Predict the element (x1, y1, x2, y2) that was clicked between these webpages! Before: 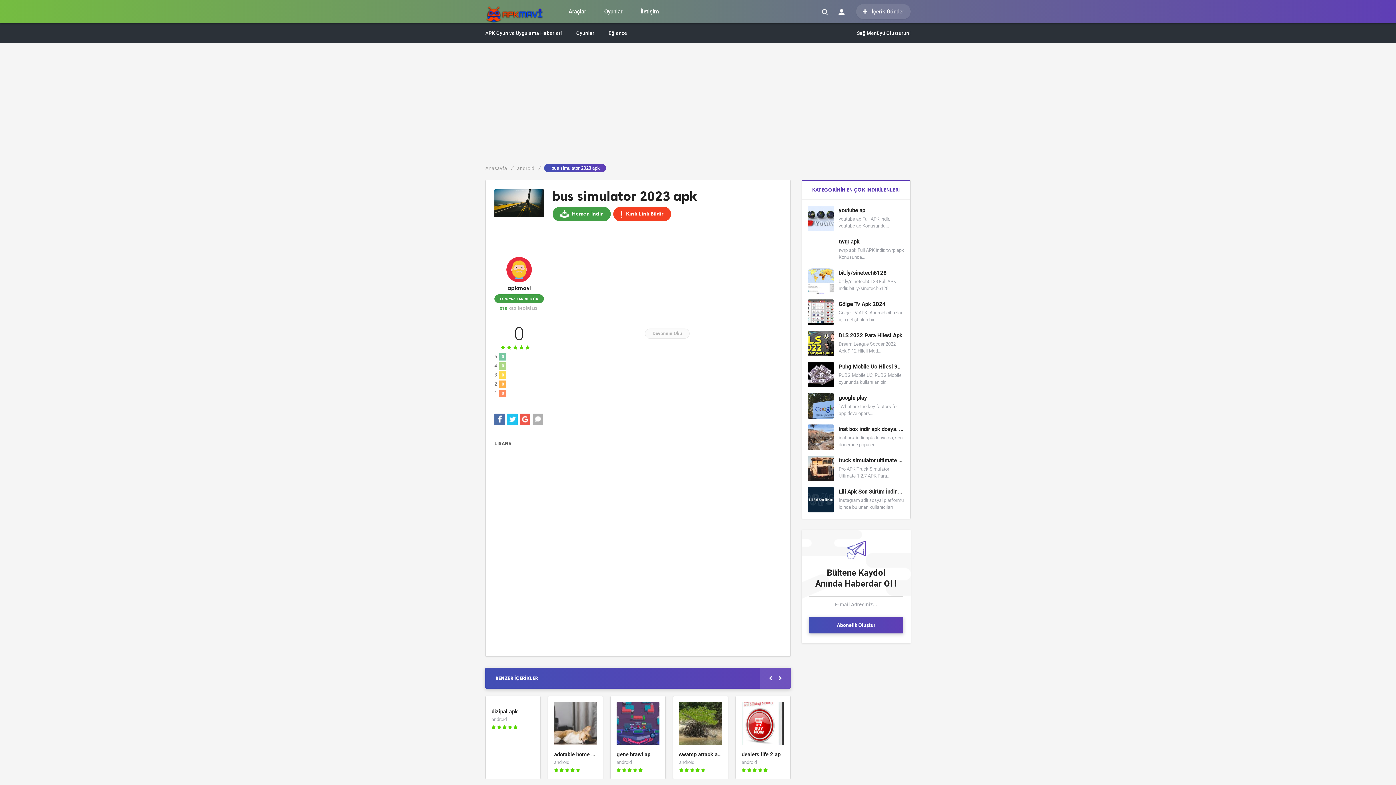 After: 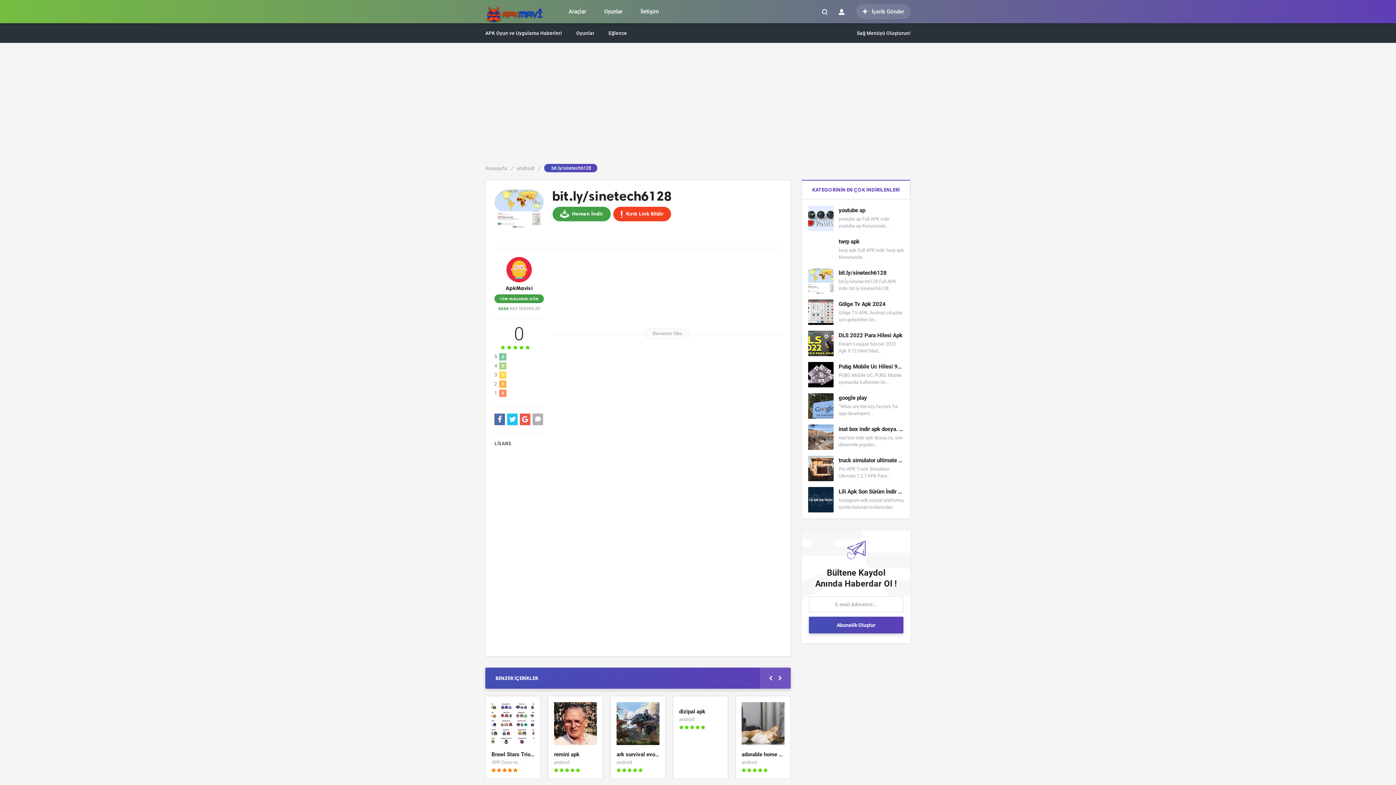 Action: bbox: (808, 268, 833, 293)